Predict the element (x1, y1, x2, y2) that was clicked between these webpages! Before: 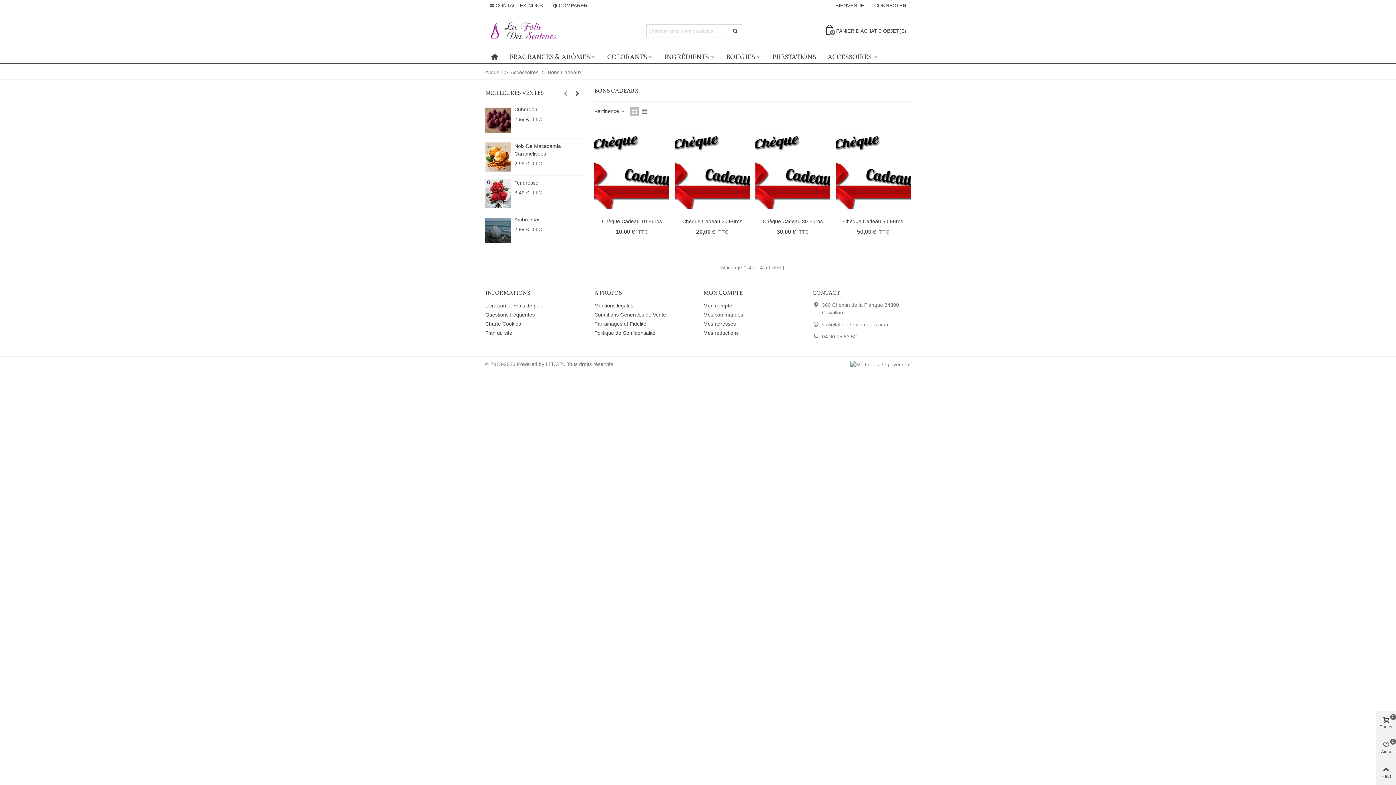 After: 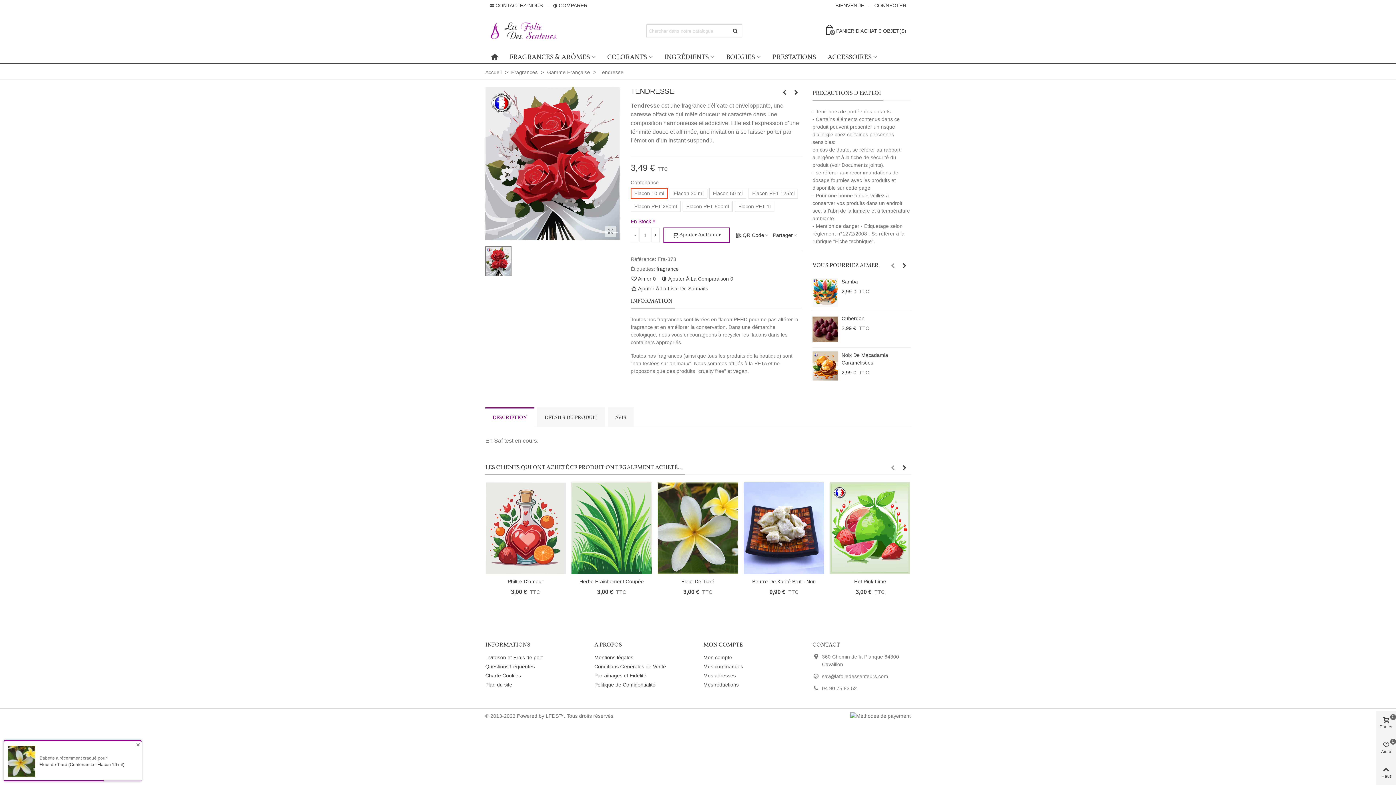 Action: bbox: (514, 179, 583, 186) label: Tendresse